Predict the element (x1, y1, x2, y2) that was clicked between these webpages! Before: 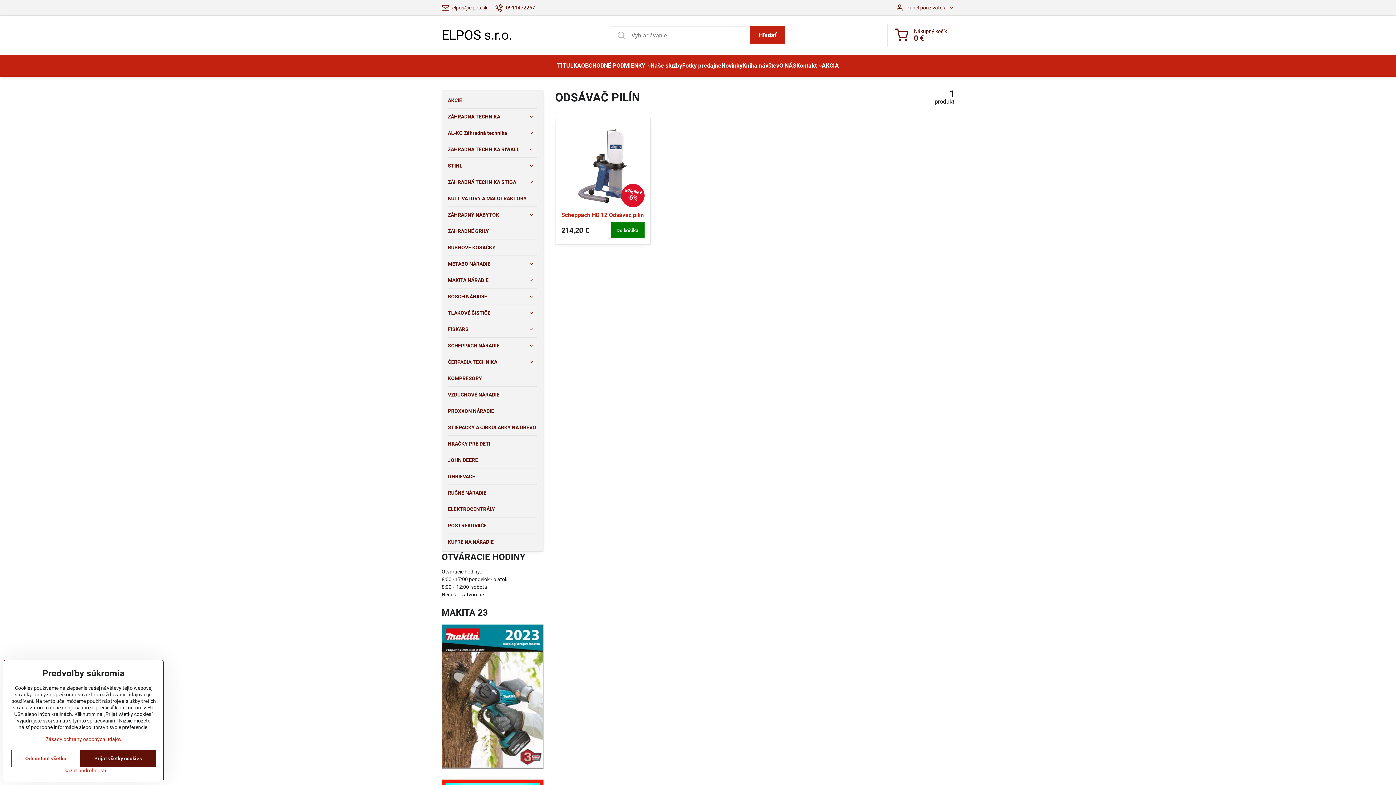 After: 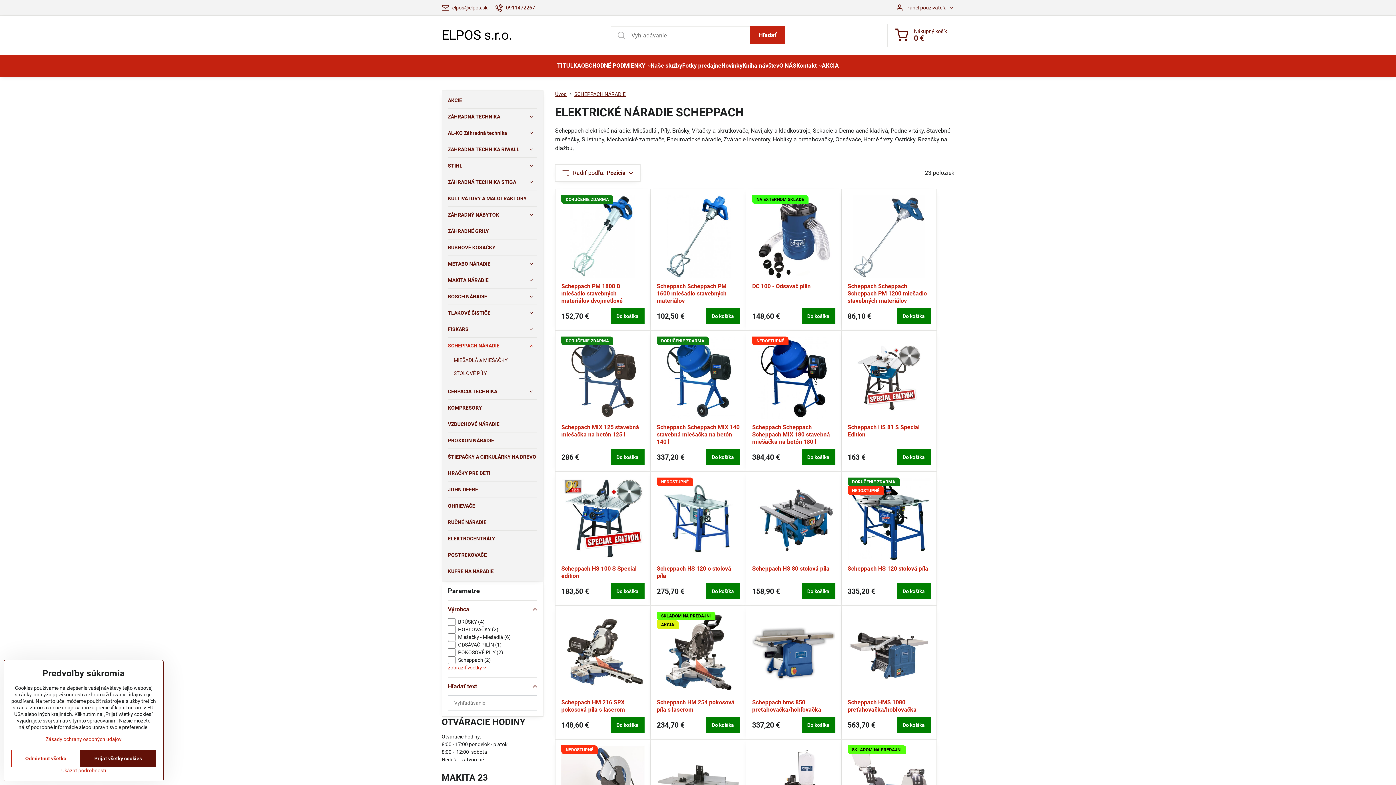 Action: label: SCHEPPACH NÁRADIE bbox: (448, 337, 537, 353)